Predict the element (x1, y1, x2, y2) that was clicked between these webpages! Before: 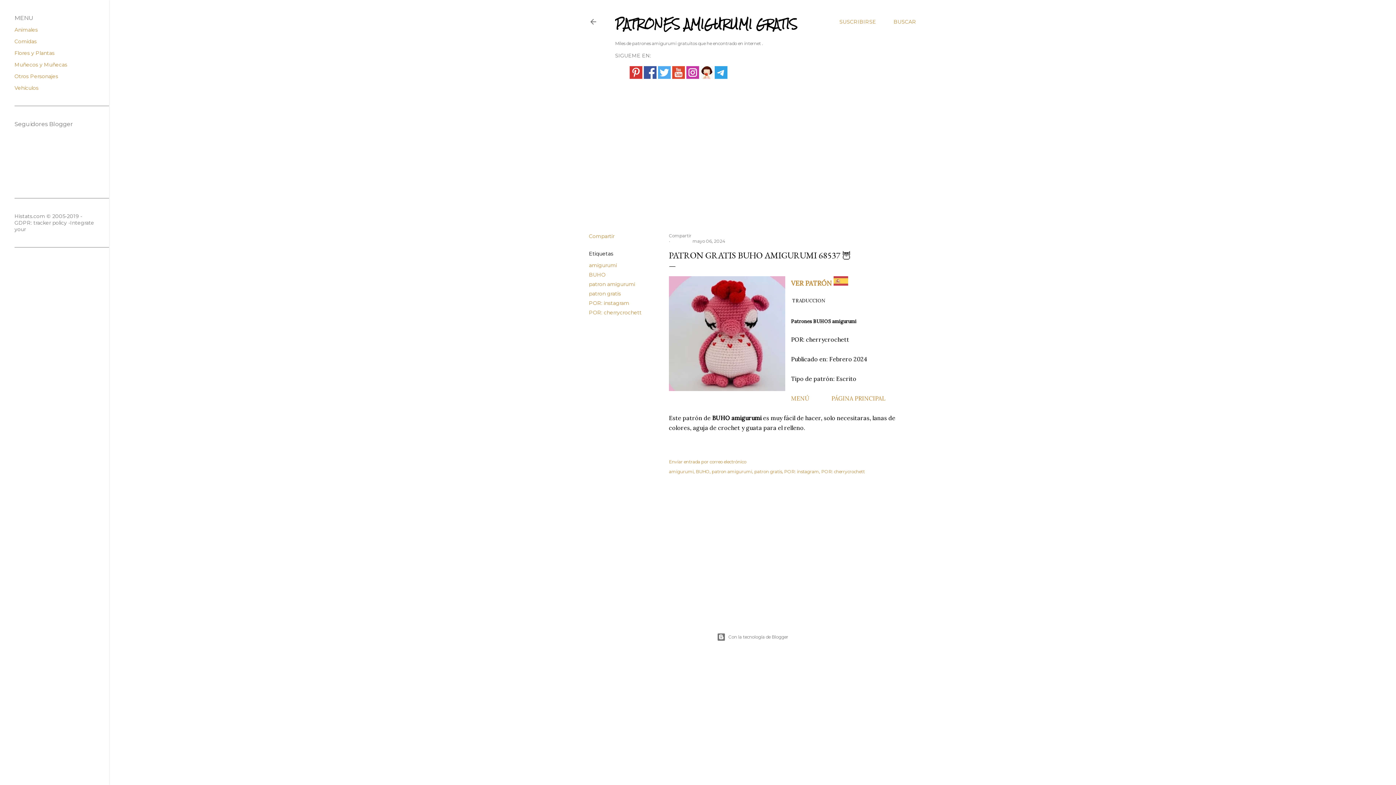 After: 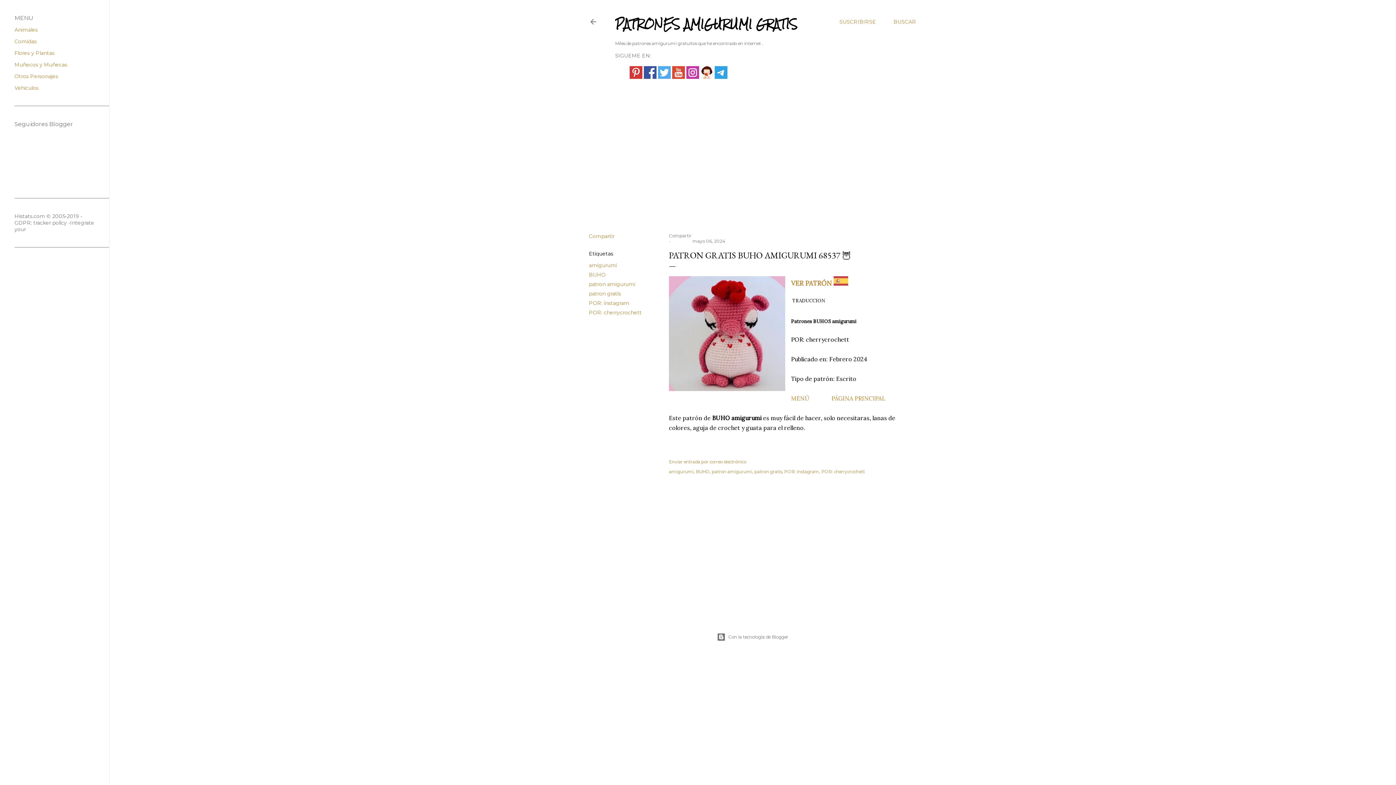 Action: bbox: (672, 66, 685, 76)